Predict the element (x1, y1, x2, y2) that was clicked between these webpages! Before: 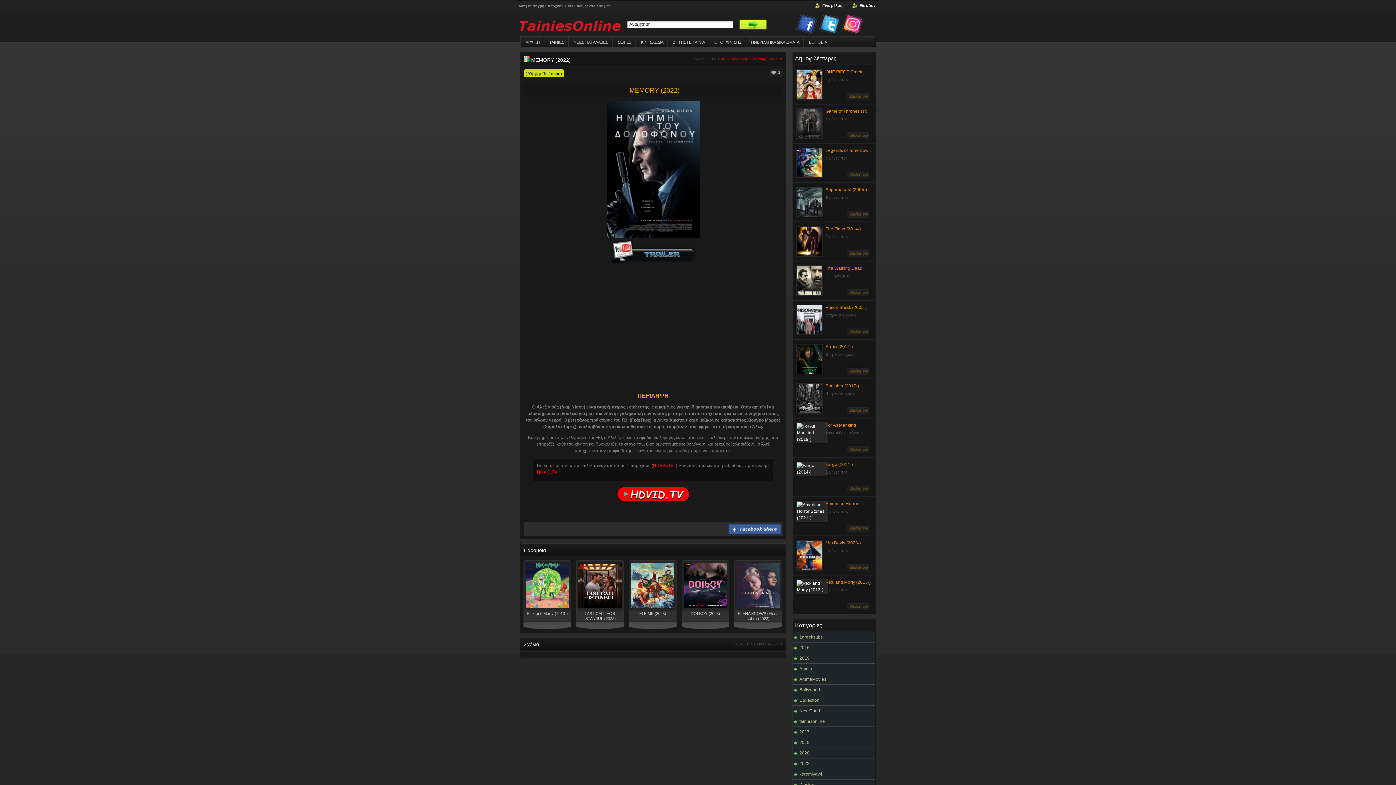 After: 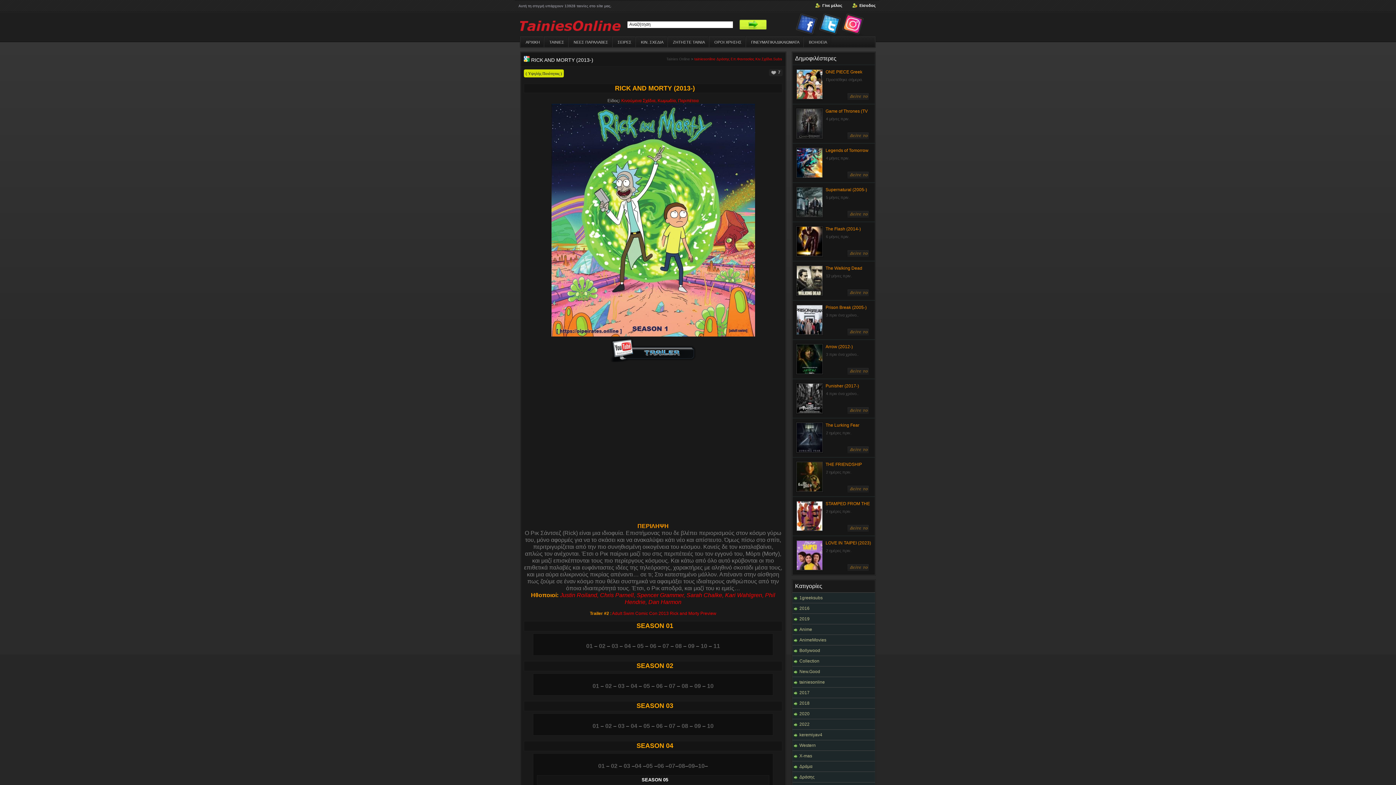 Action: label: Rick and Morty (2013-) bbox: (825, 580, 870, 585)